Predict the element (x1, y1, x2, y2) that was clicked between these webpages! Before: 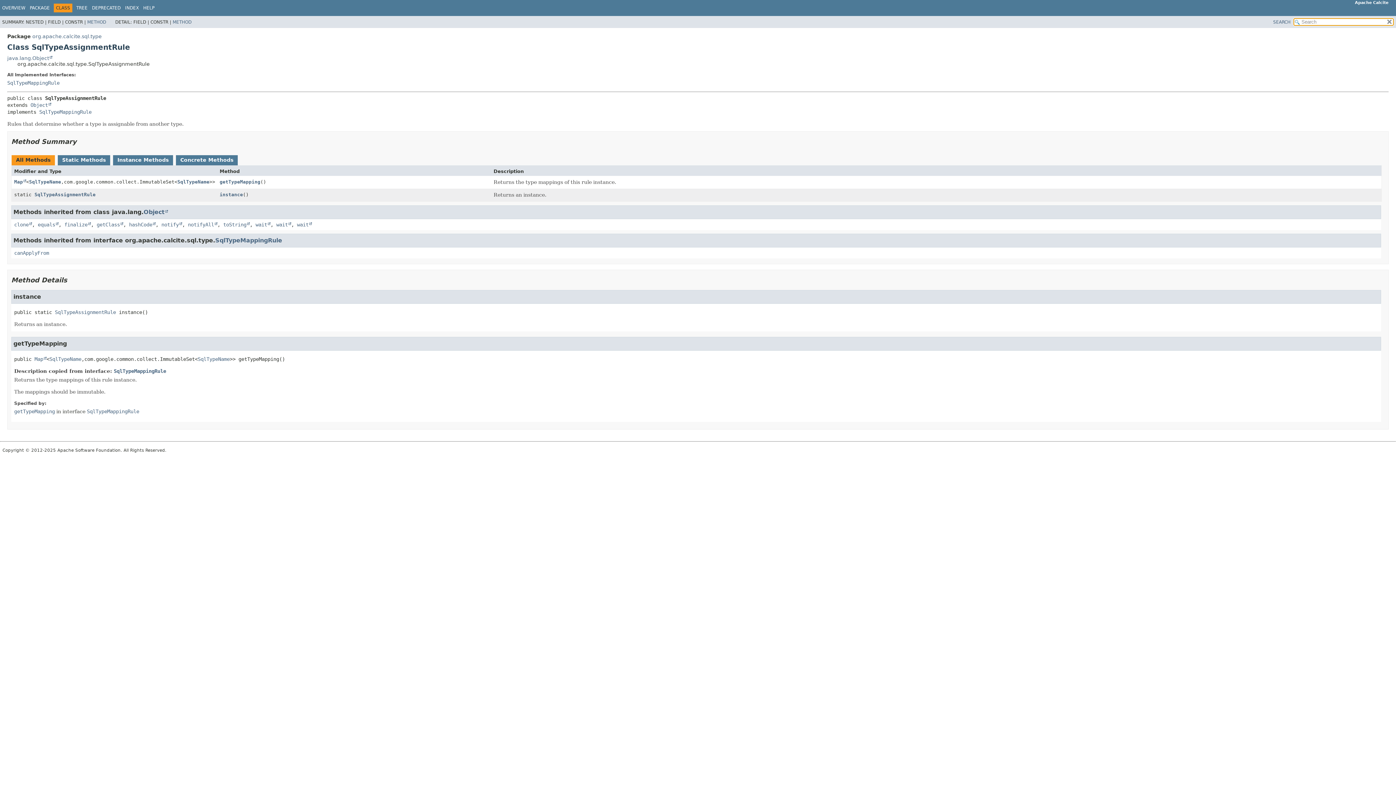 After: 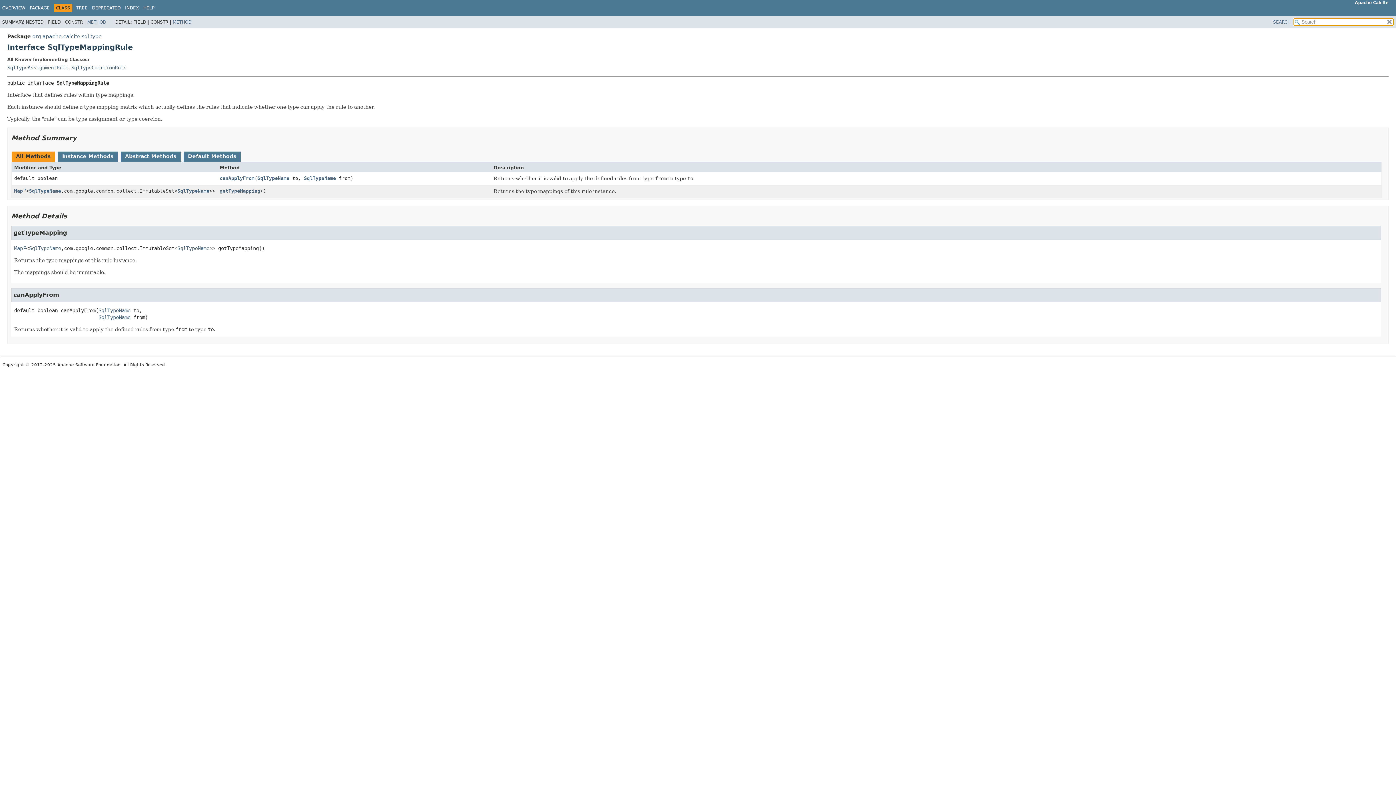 Action: label: SqlTypeMappingRule bbox: (39, 108, 91, 114)